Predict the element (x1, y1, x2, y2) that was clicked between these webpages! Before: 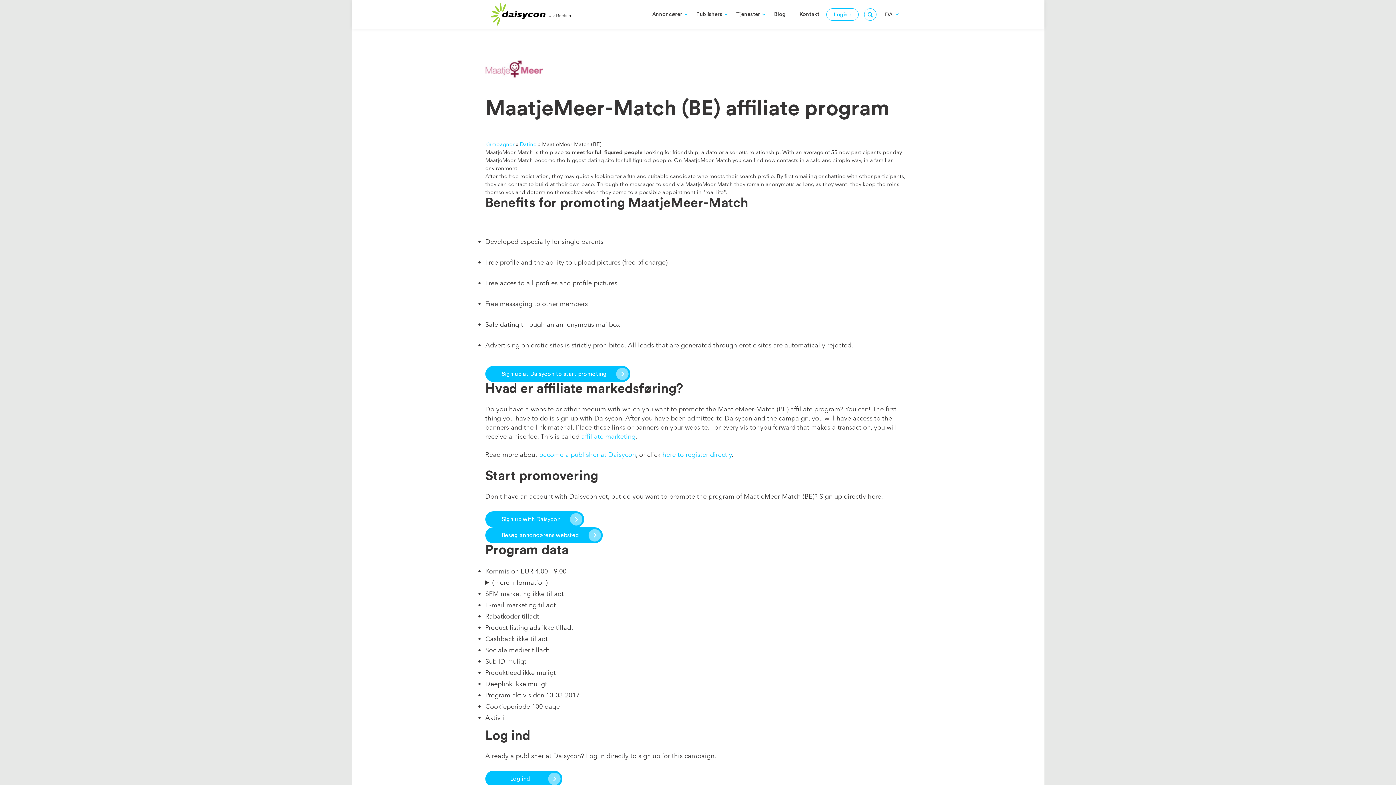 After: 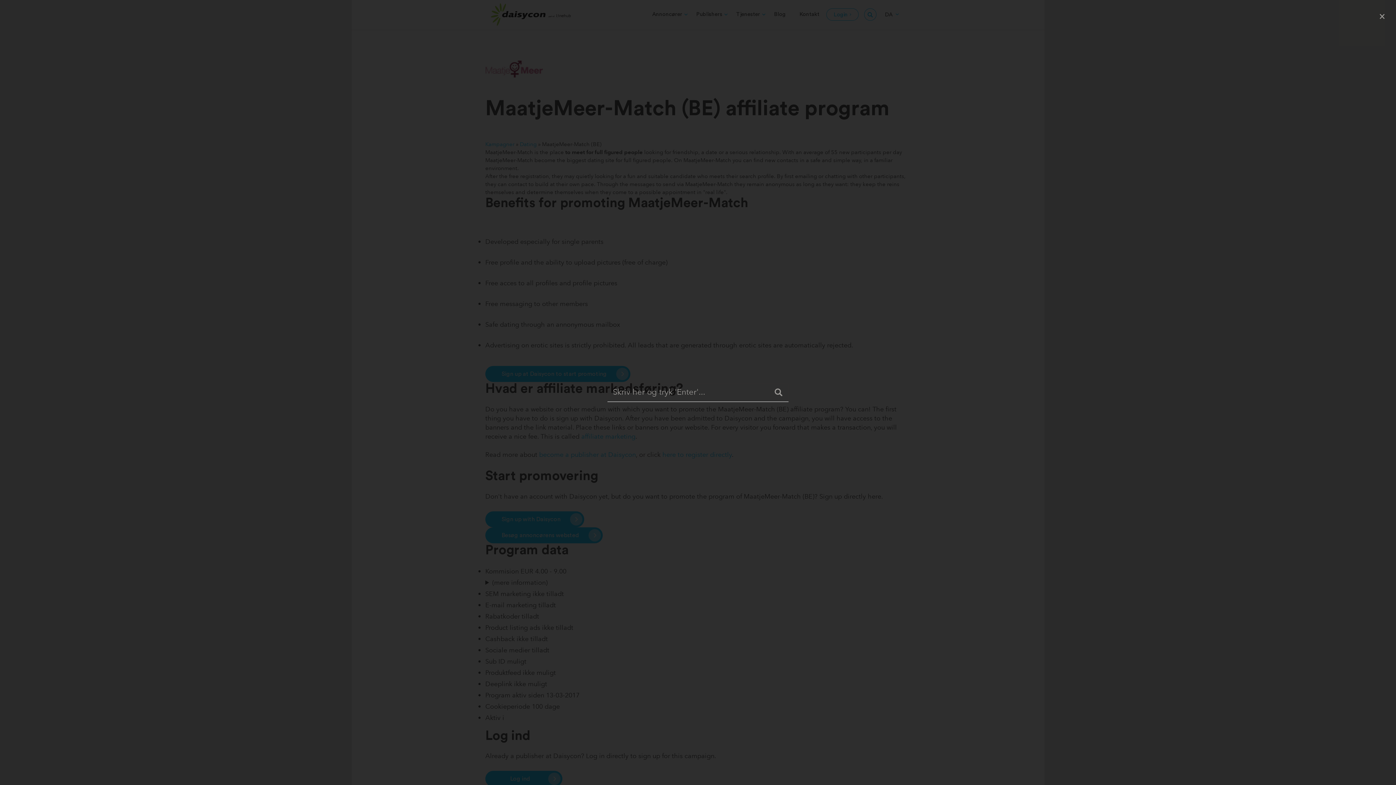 Action: bbox: (864, 8, 876, 20) label: Søg efter